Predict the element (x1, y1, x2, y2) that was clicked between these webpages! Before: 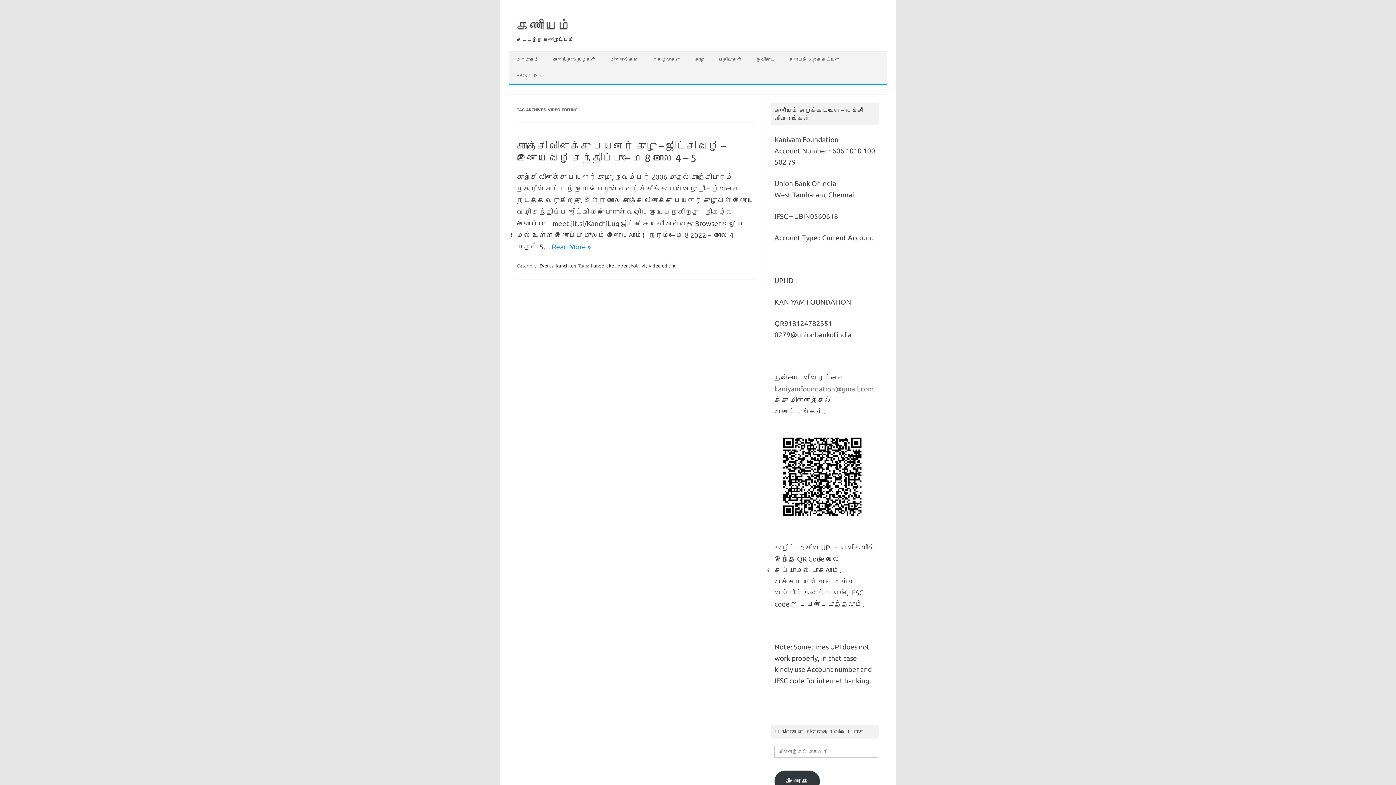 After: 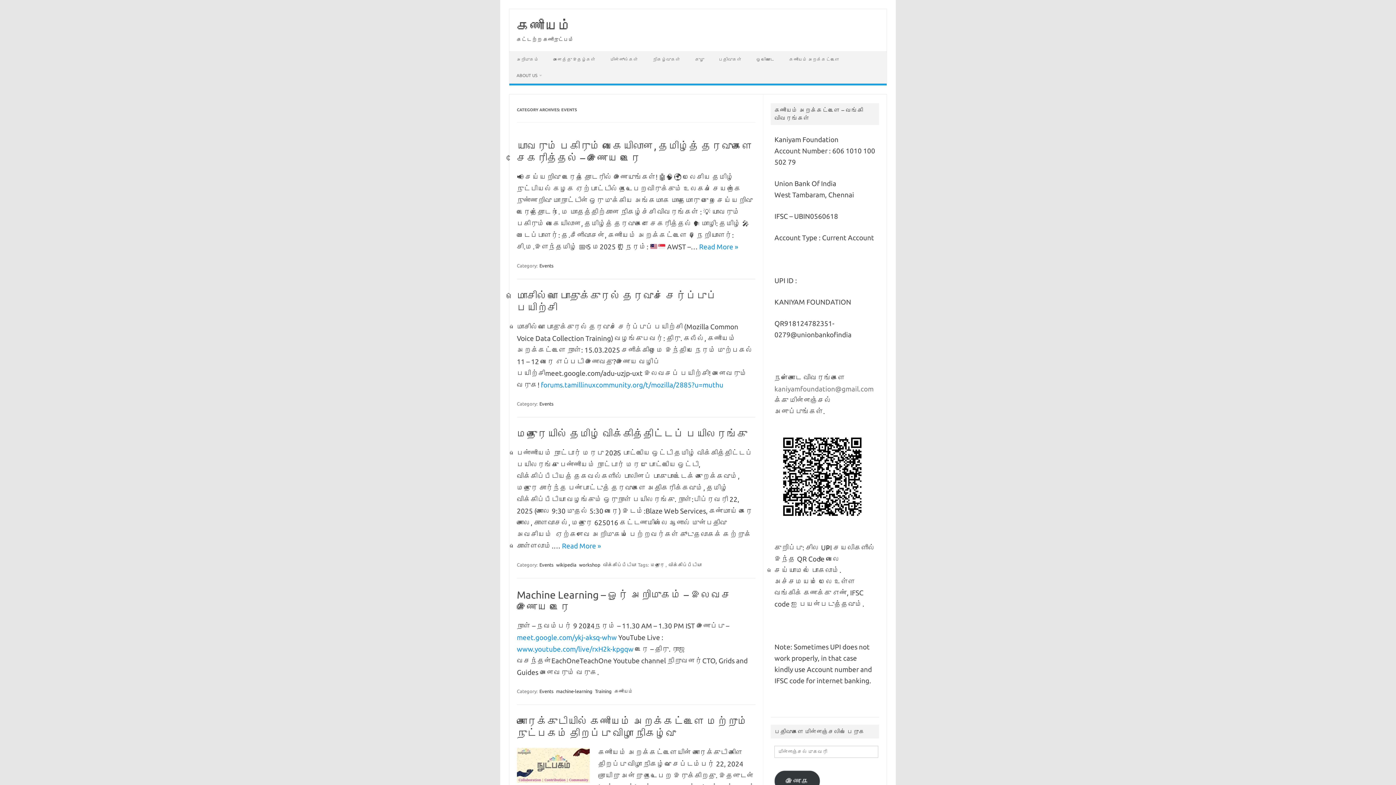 Action: bbox: (538, 262, 554, 269) label: Events